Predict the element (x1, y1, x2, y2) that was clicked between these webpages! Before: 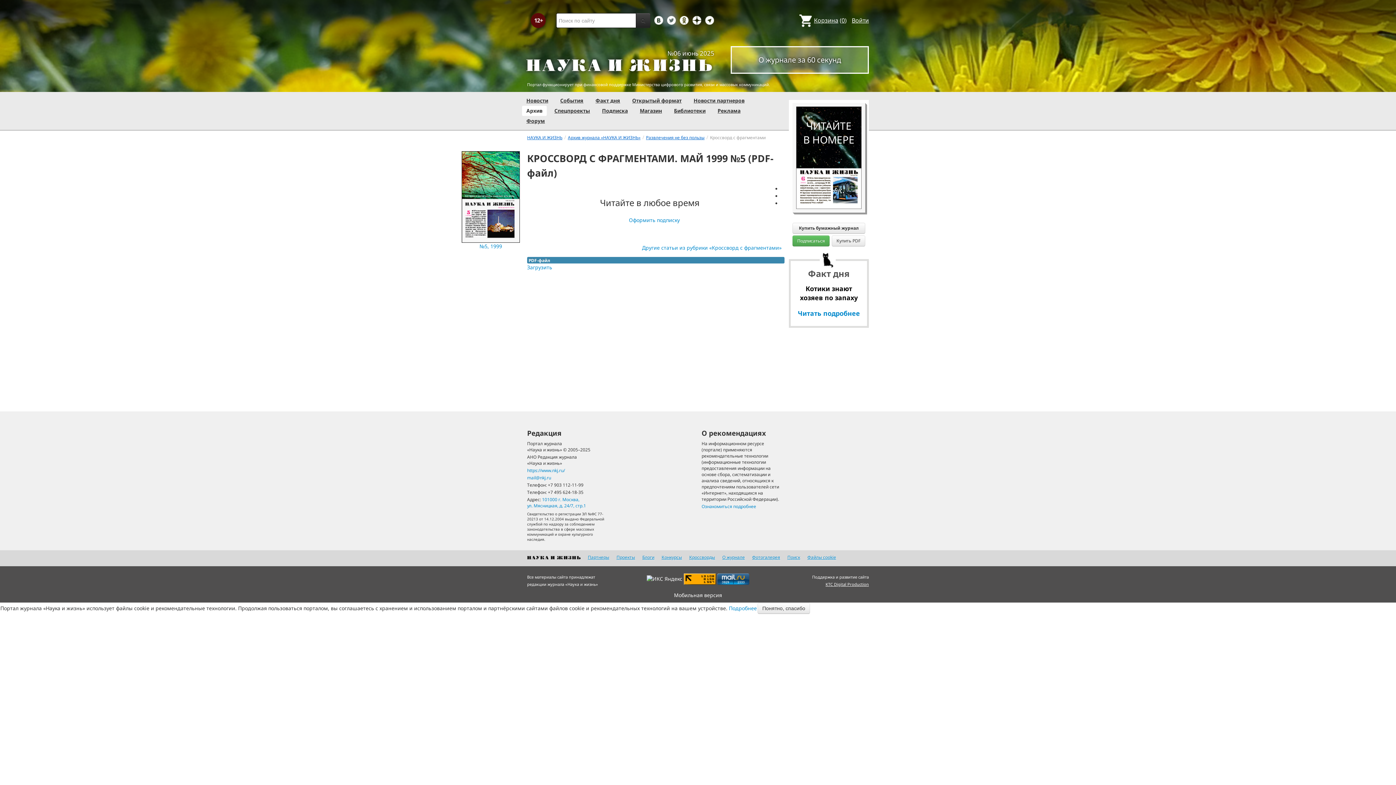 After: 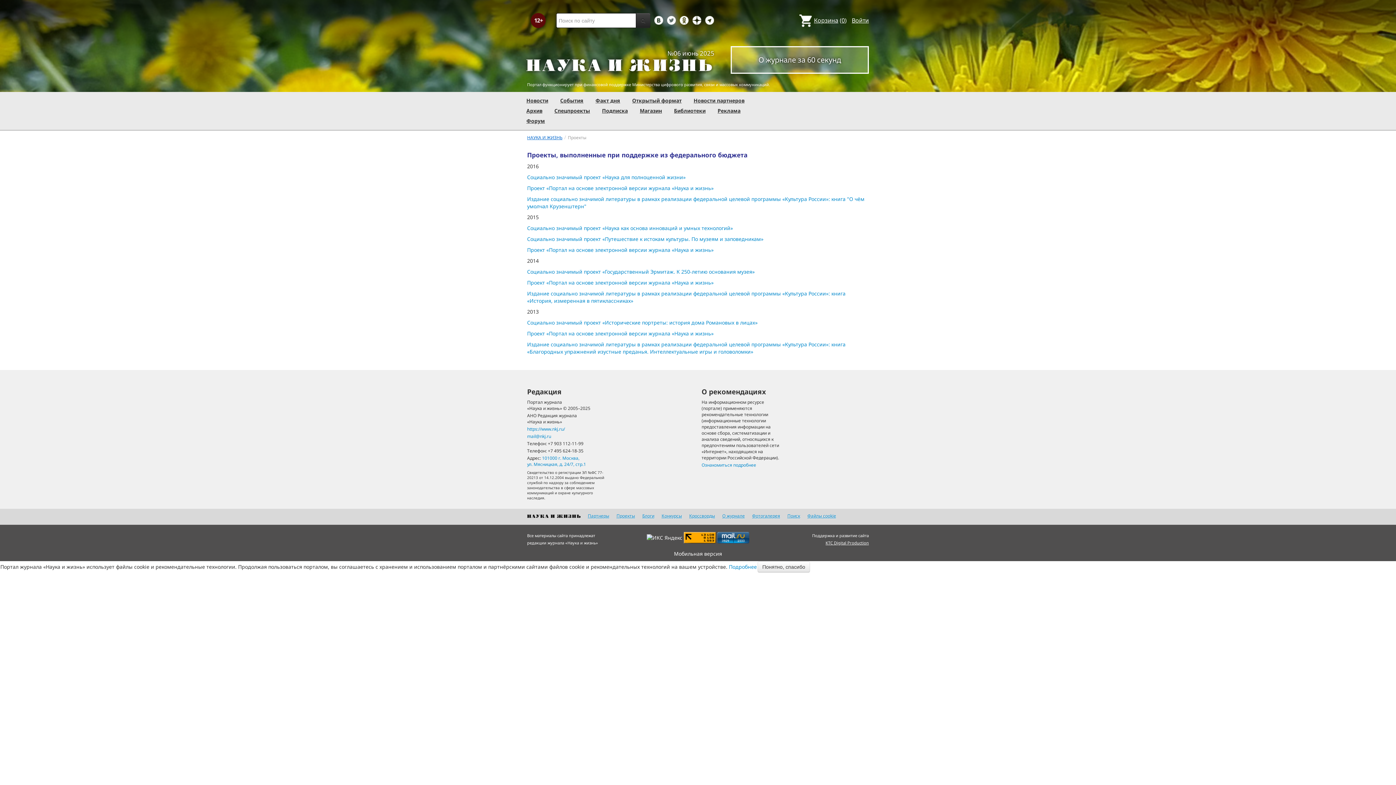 Action: label: Проекты bbox: (616, 554, 635, 560)